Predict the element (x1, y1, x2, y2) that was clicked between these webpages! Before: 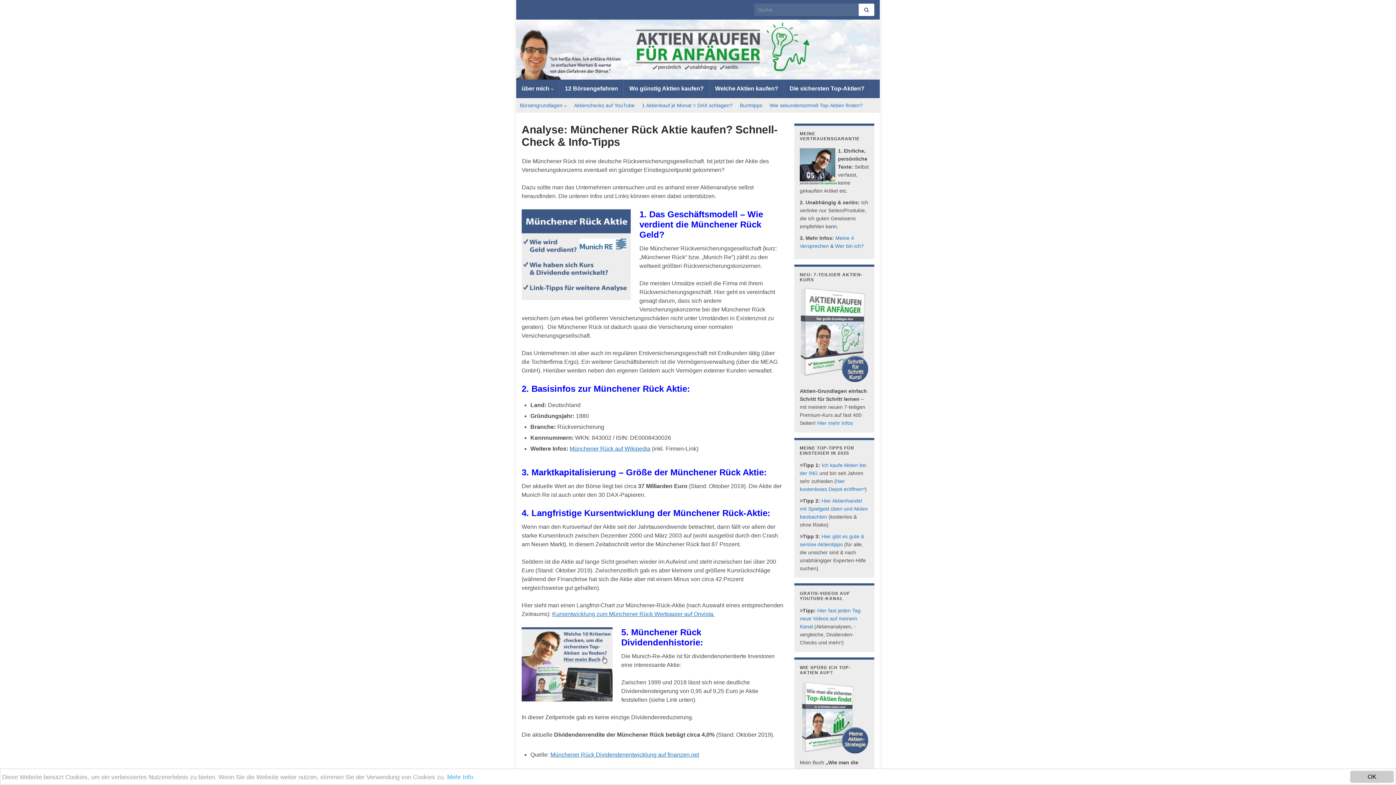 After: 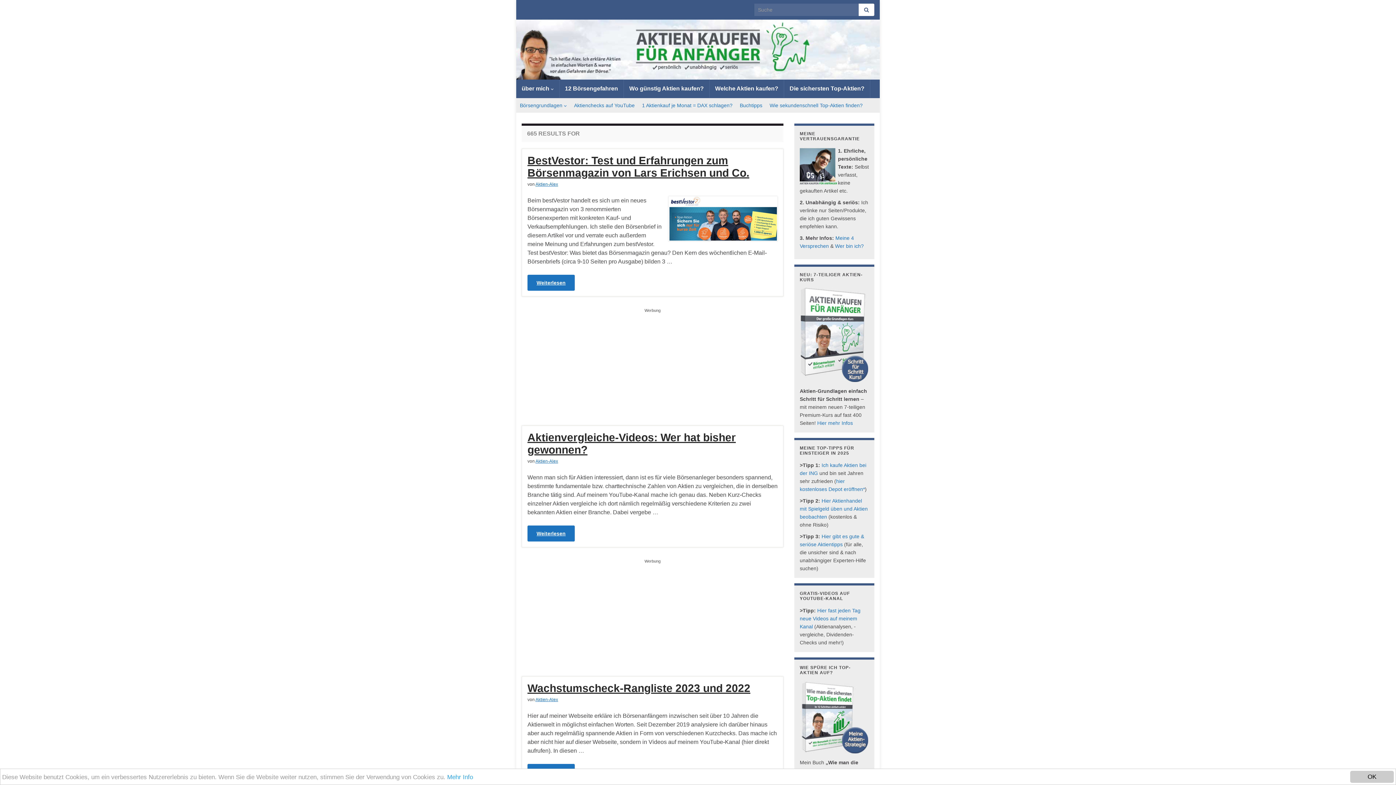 Action: bbox: (858, 3, 874, 16)